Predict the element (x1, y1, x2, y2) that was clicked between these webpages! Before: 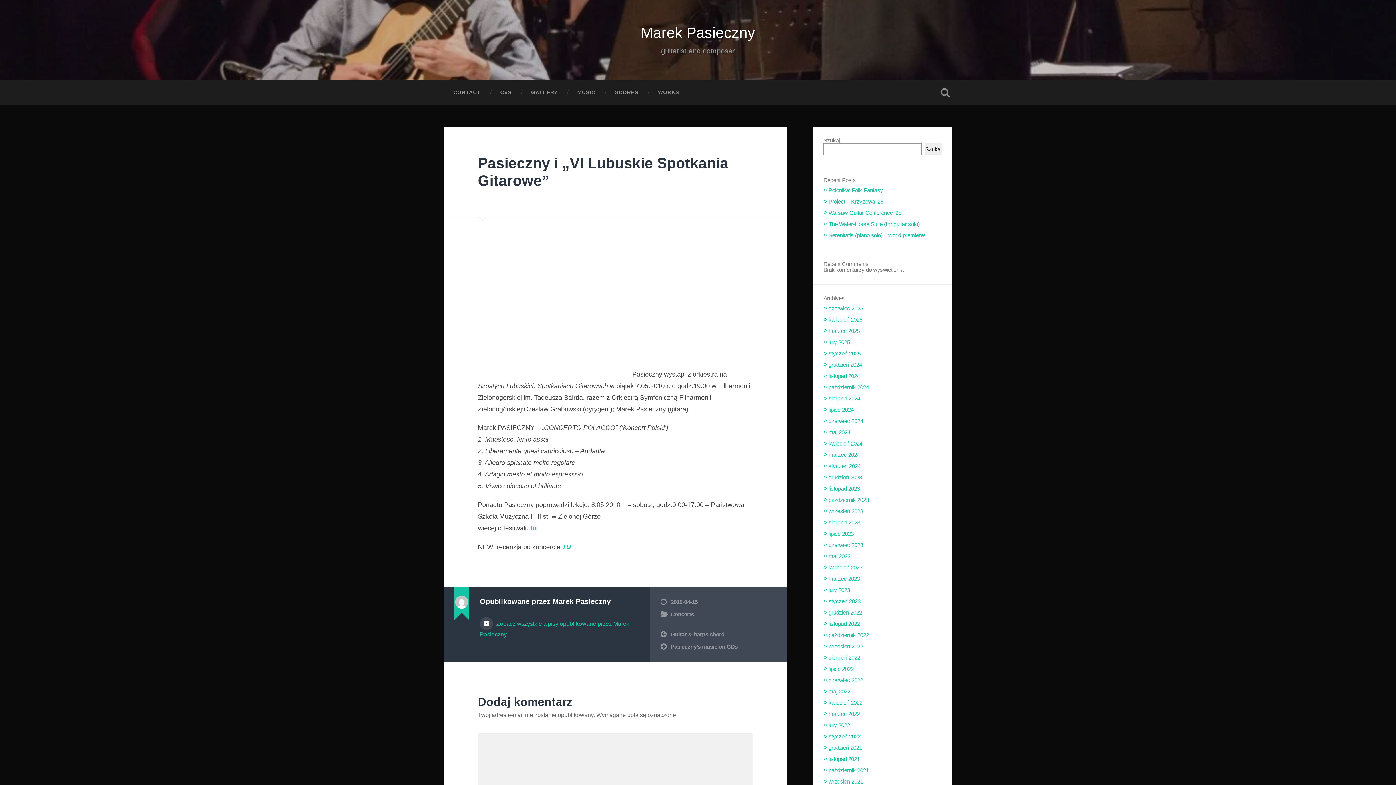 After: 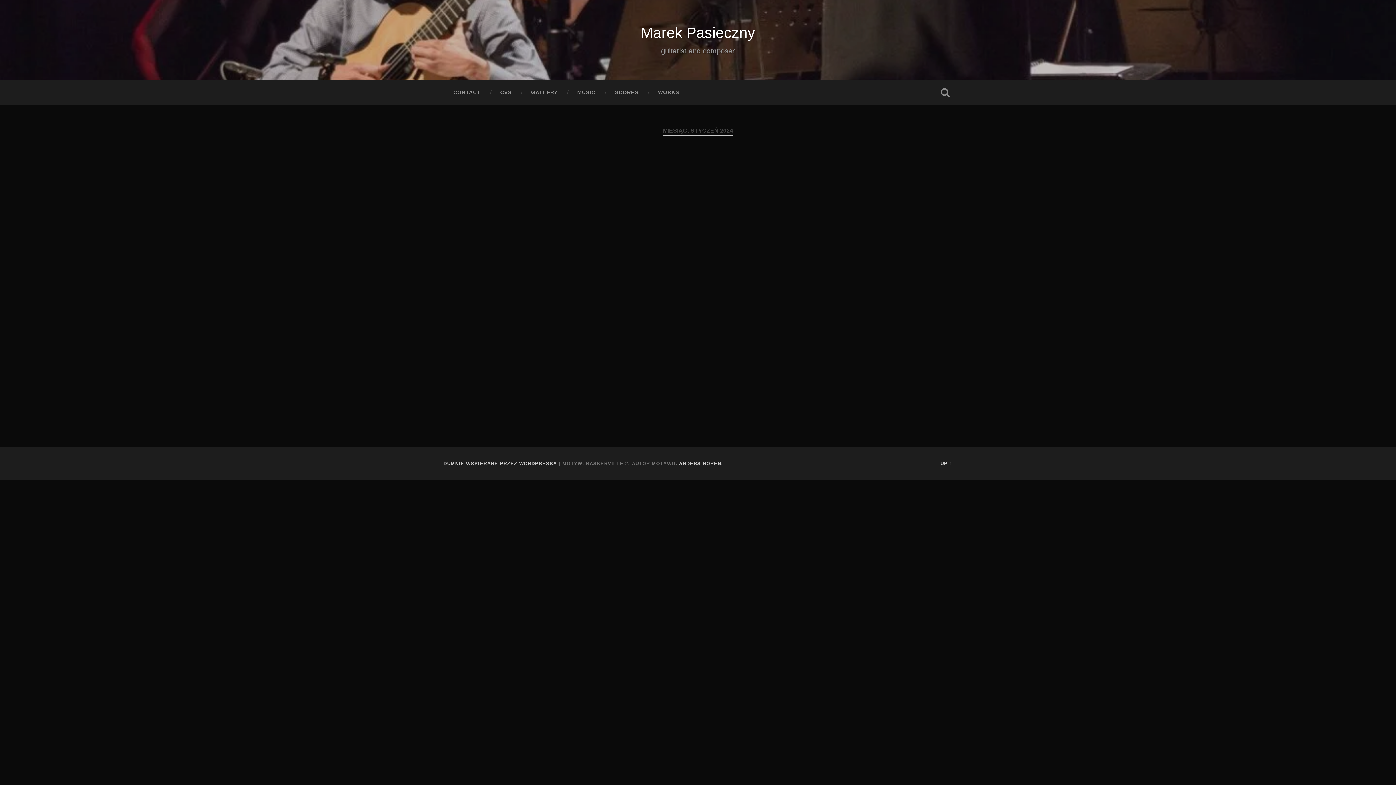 Action: label: styczeń 2024 bbox: (828, 463, 860, 469)